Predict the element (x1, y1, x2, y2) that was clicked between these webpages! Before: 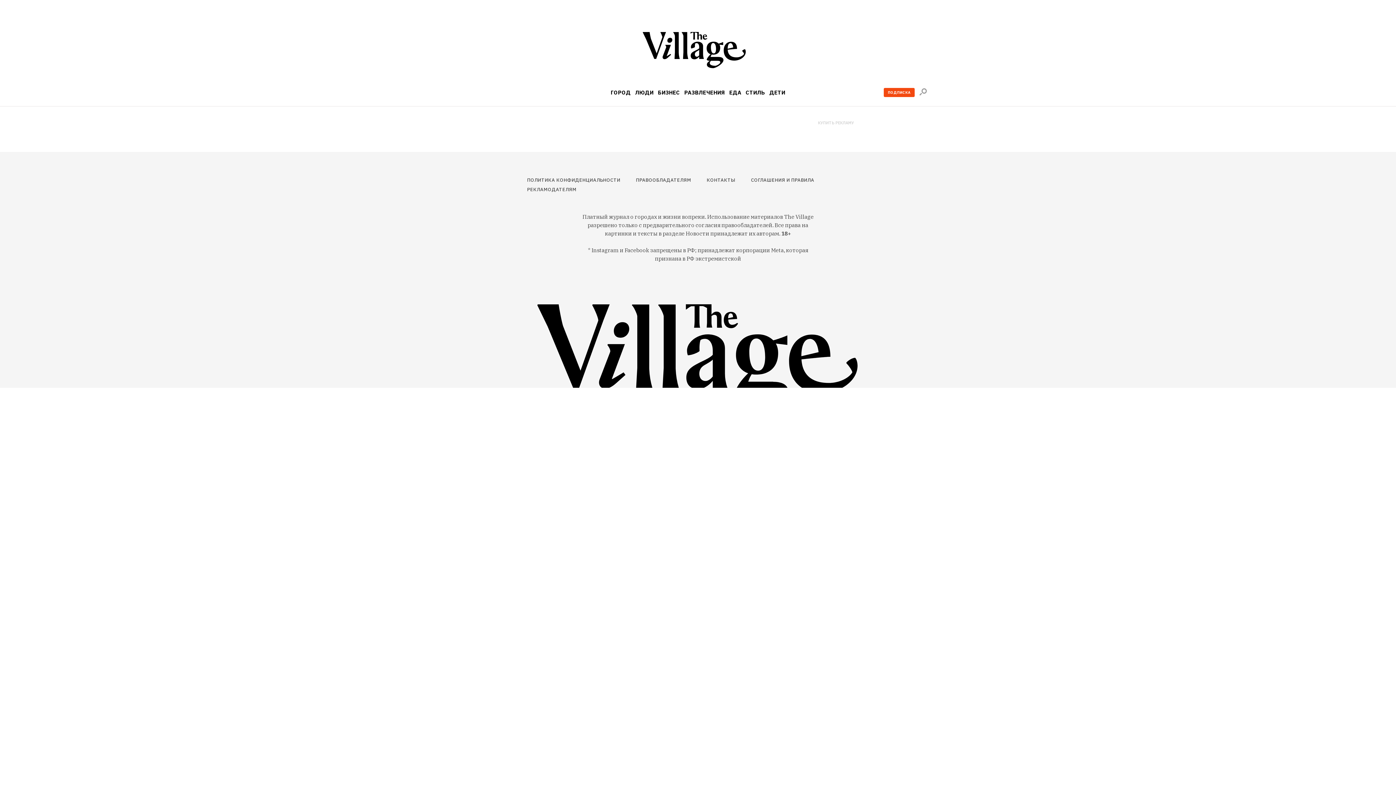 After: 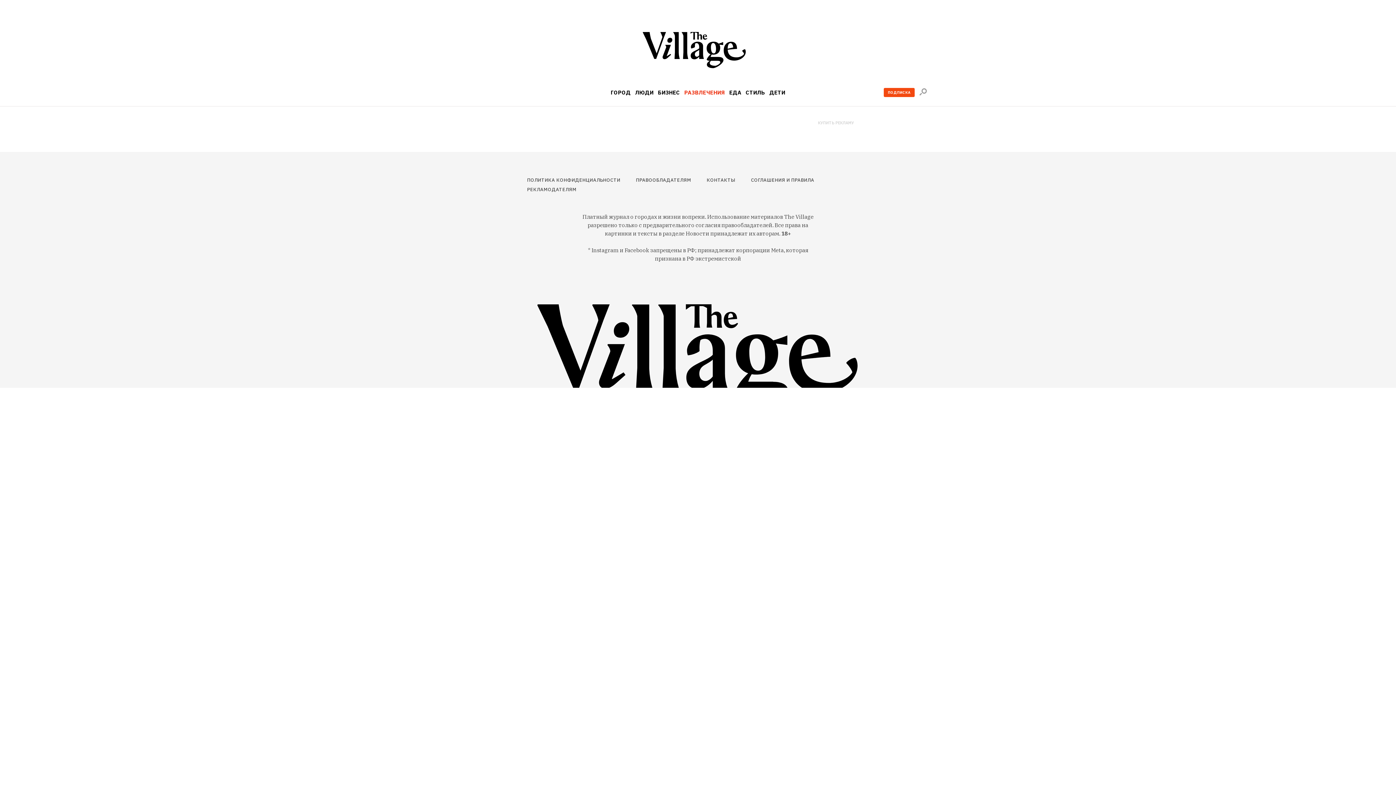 Action: bbox: (684, 89, 725, 95) label: РАЗВЛЕЧЕНИЯ